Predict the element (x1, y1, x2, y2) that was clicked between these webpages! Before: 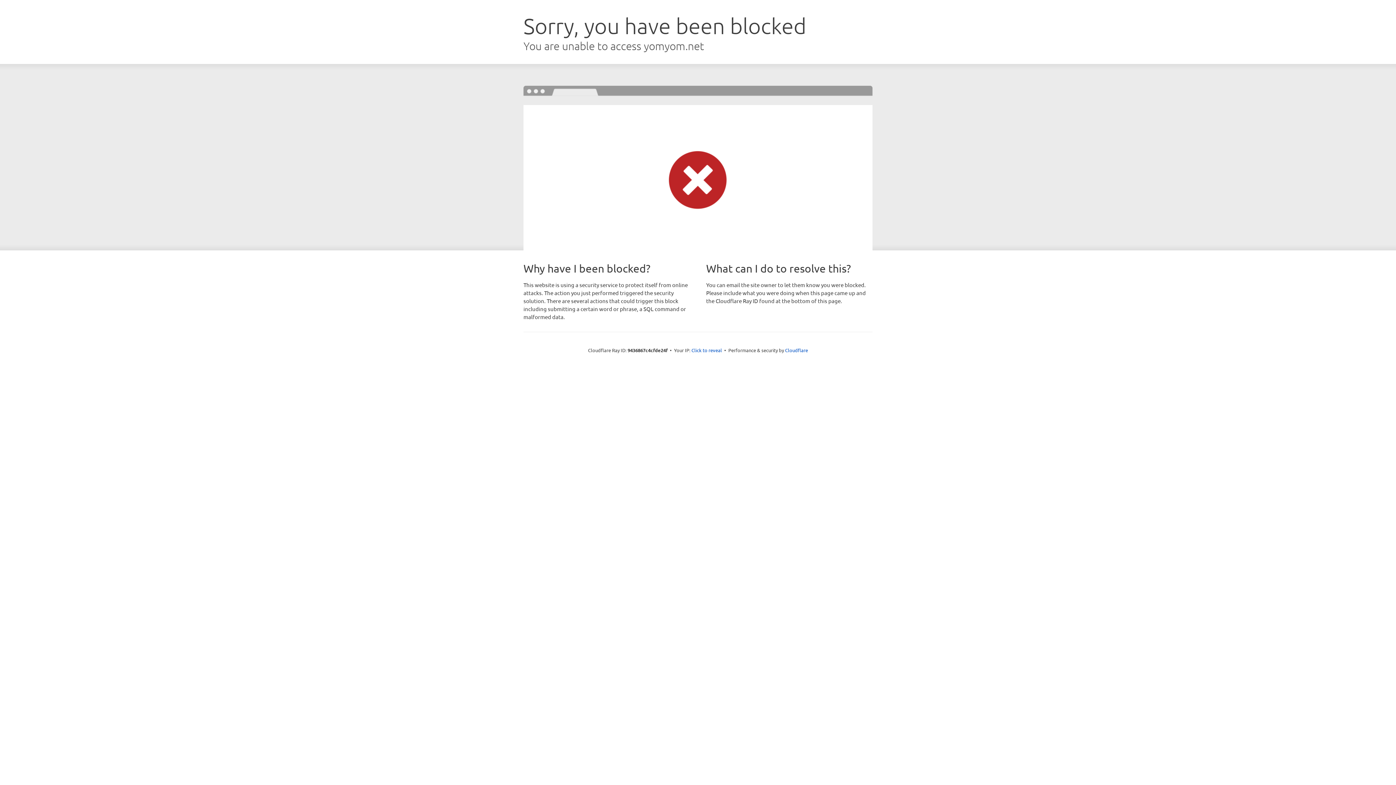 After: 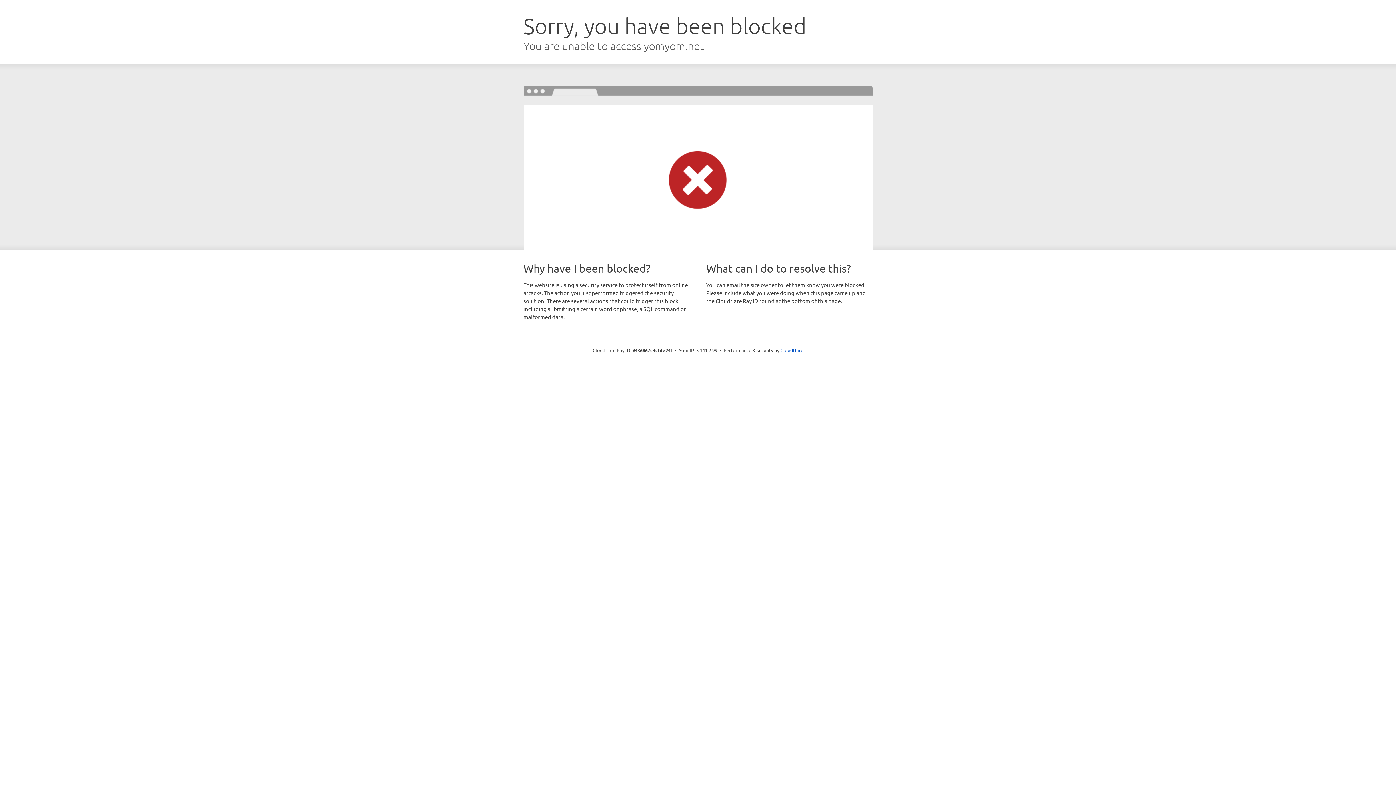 Action: label: Click to reveal bbox: (691, 346, 722, 353)